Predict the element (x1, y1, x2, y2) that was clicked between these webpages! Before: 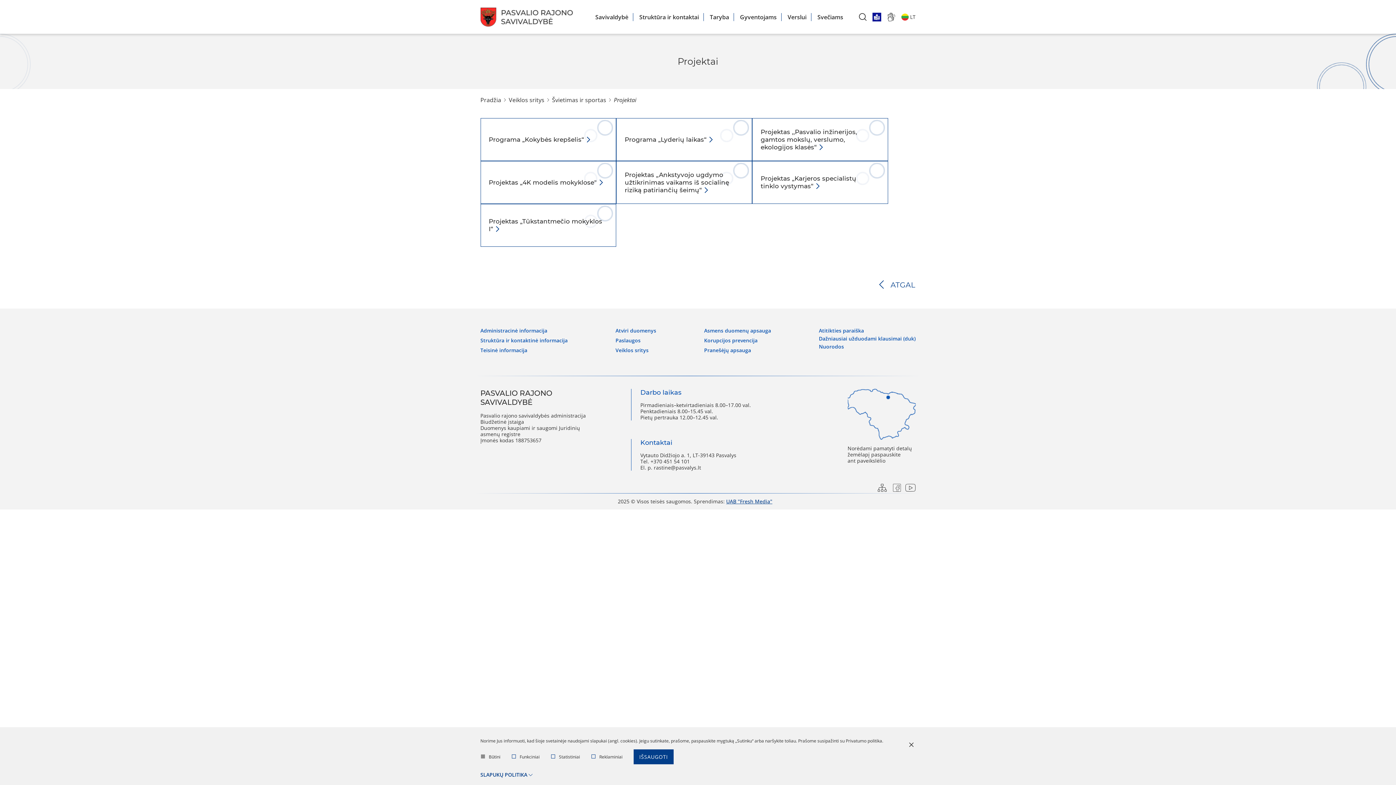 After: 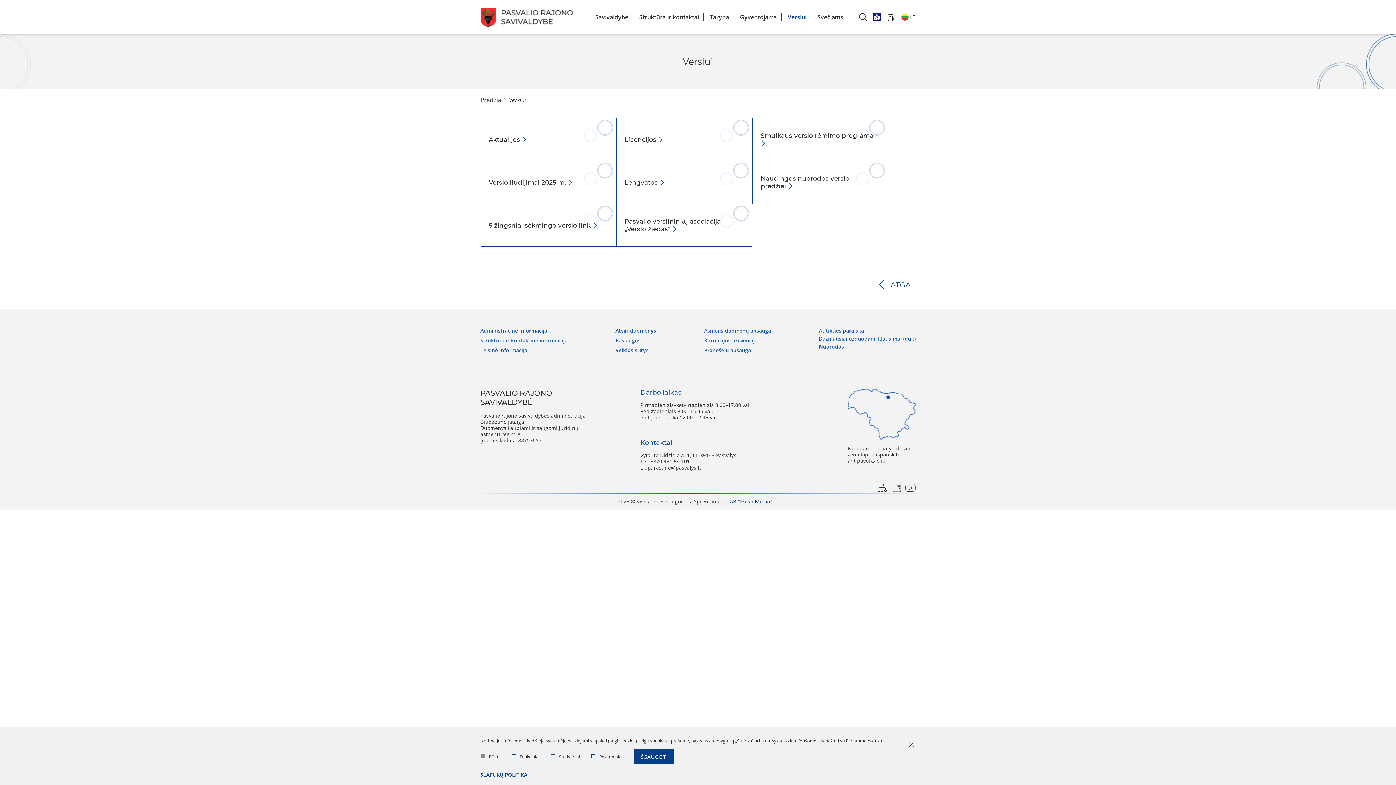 Action: bbox: (783, 0, 811, 33) label: Verslui